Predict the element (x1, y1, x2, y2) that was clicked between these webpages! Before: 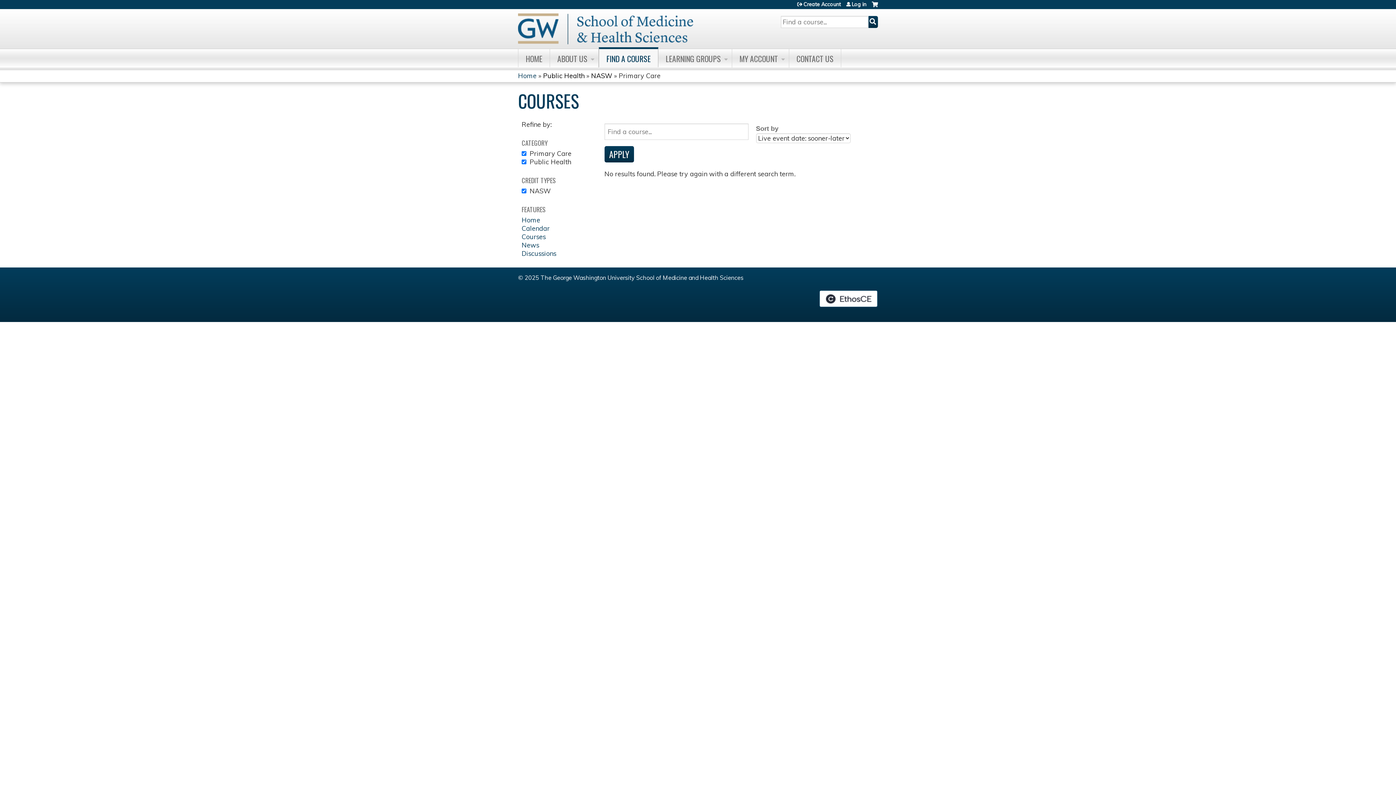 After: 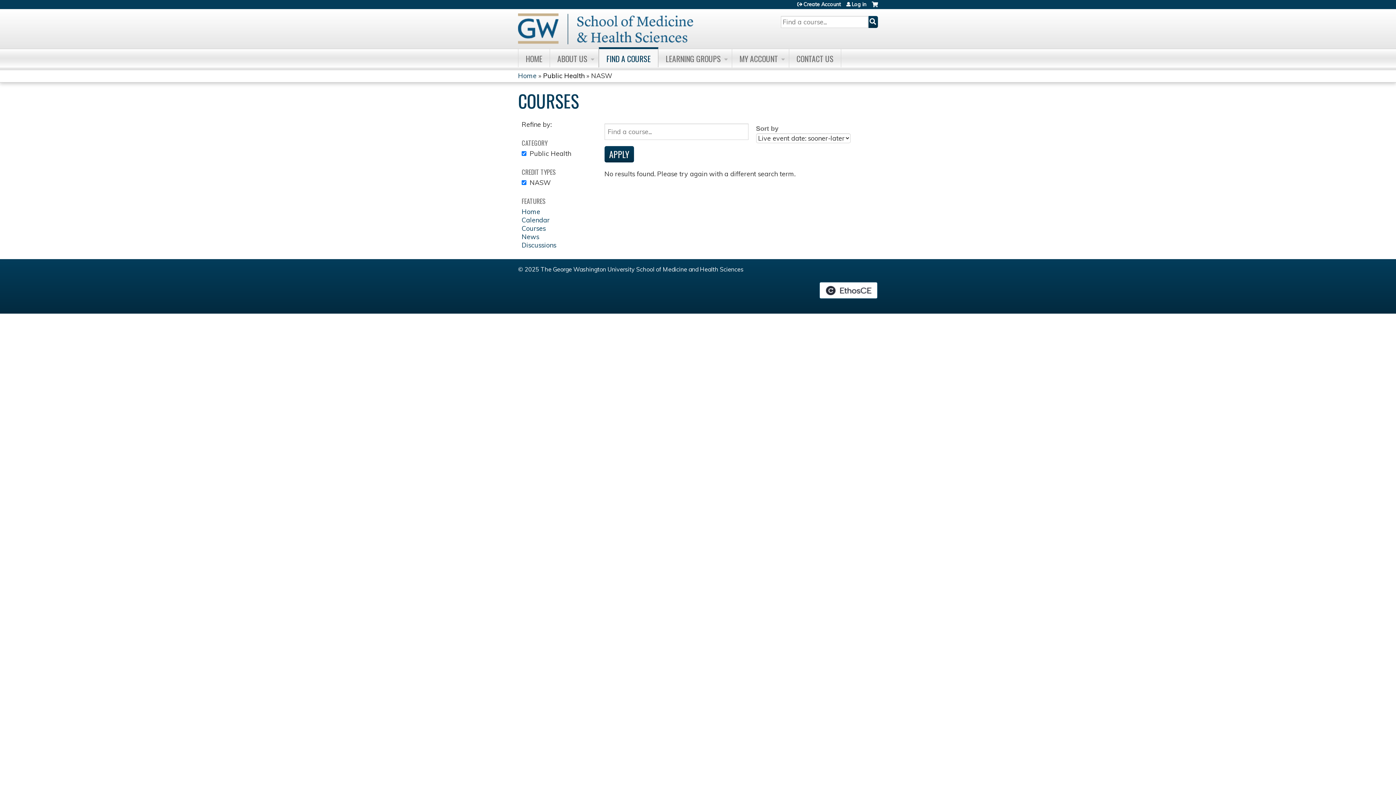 Action: bbox: (591, 71, 612, 80) label: NASW